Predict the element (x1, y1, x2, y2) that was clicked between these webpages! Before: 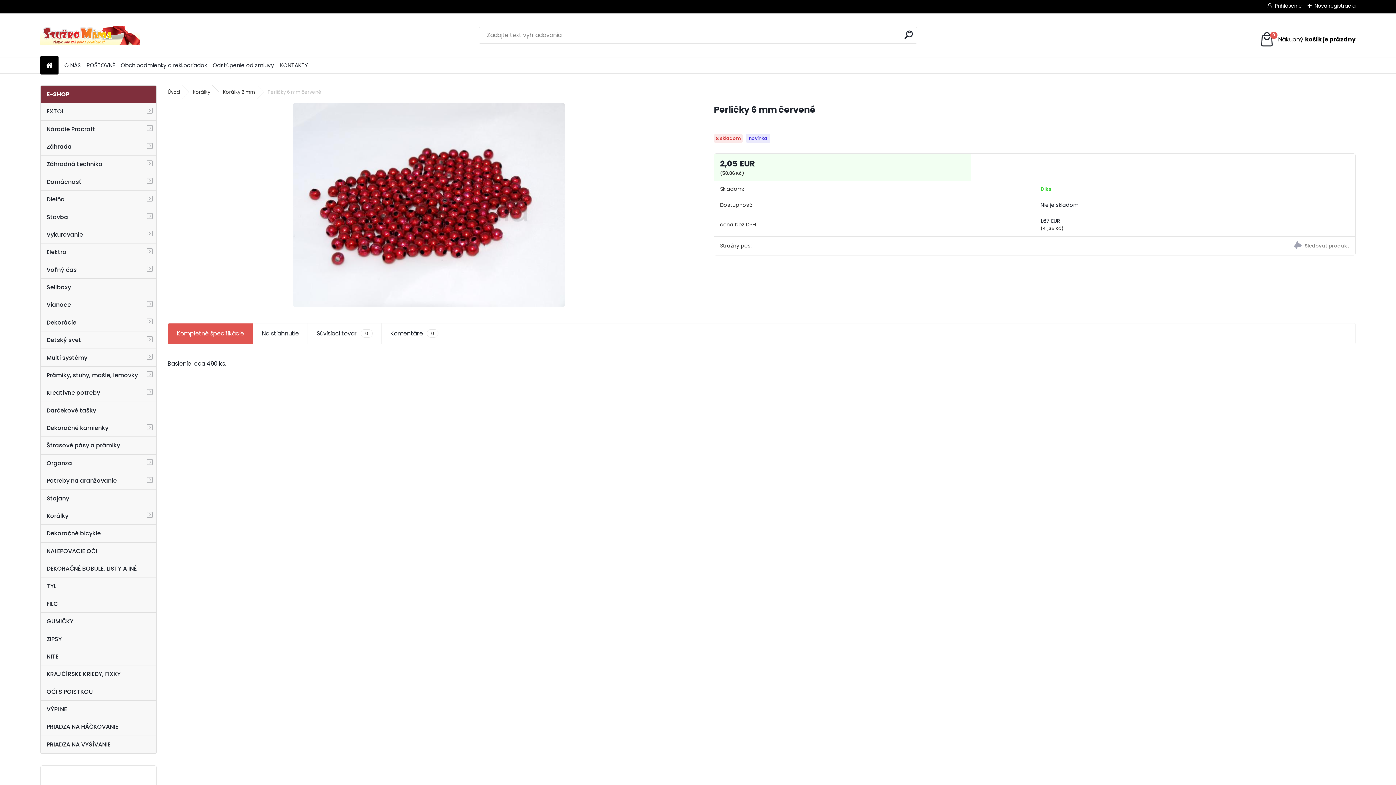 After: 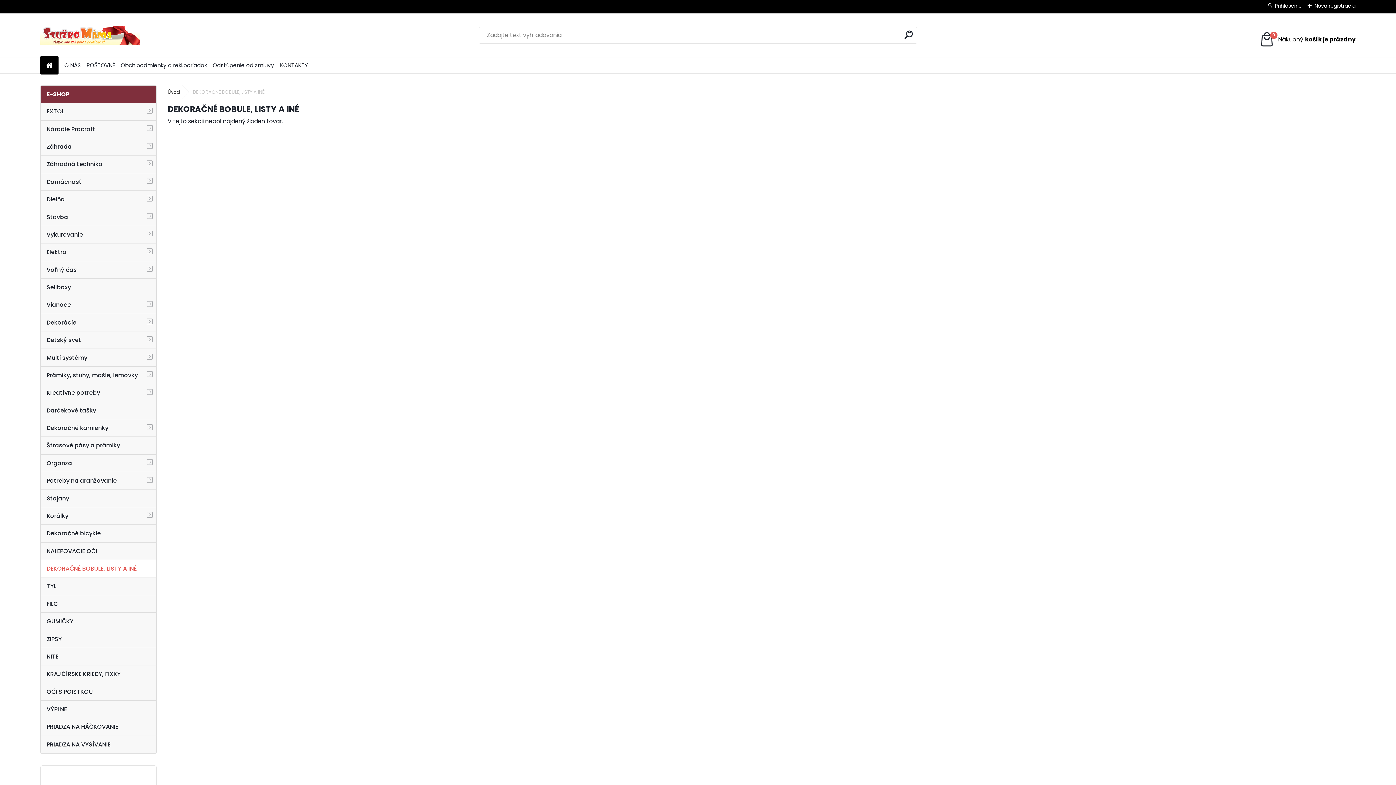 Action: label: DEKORAČNÉ BOBULE, LISTY A INÉ bbox: (40, 560, 156, 577)